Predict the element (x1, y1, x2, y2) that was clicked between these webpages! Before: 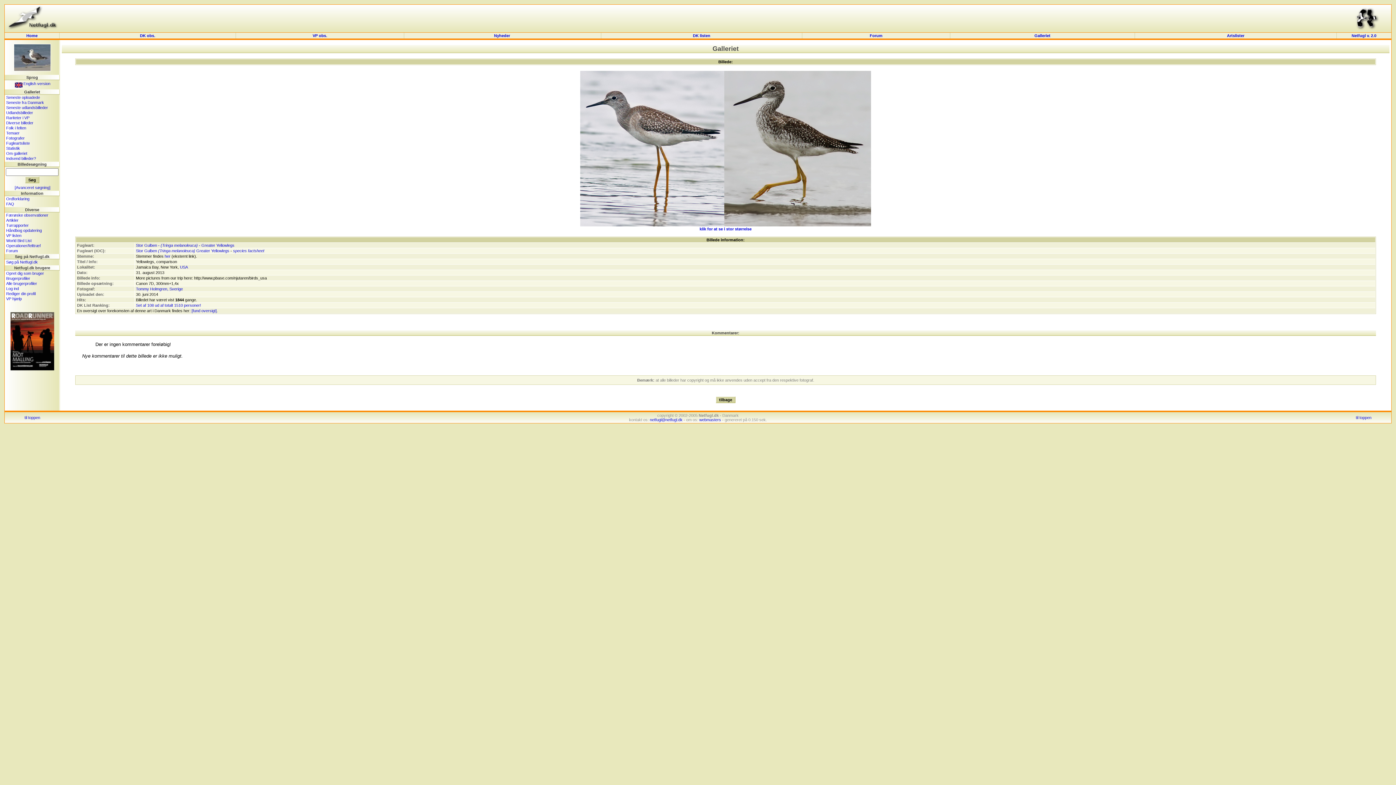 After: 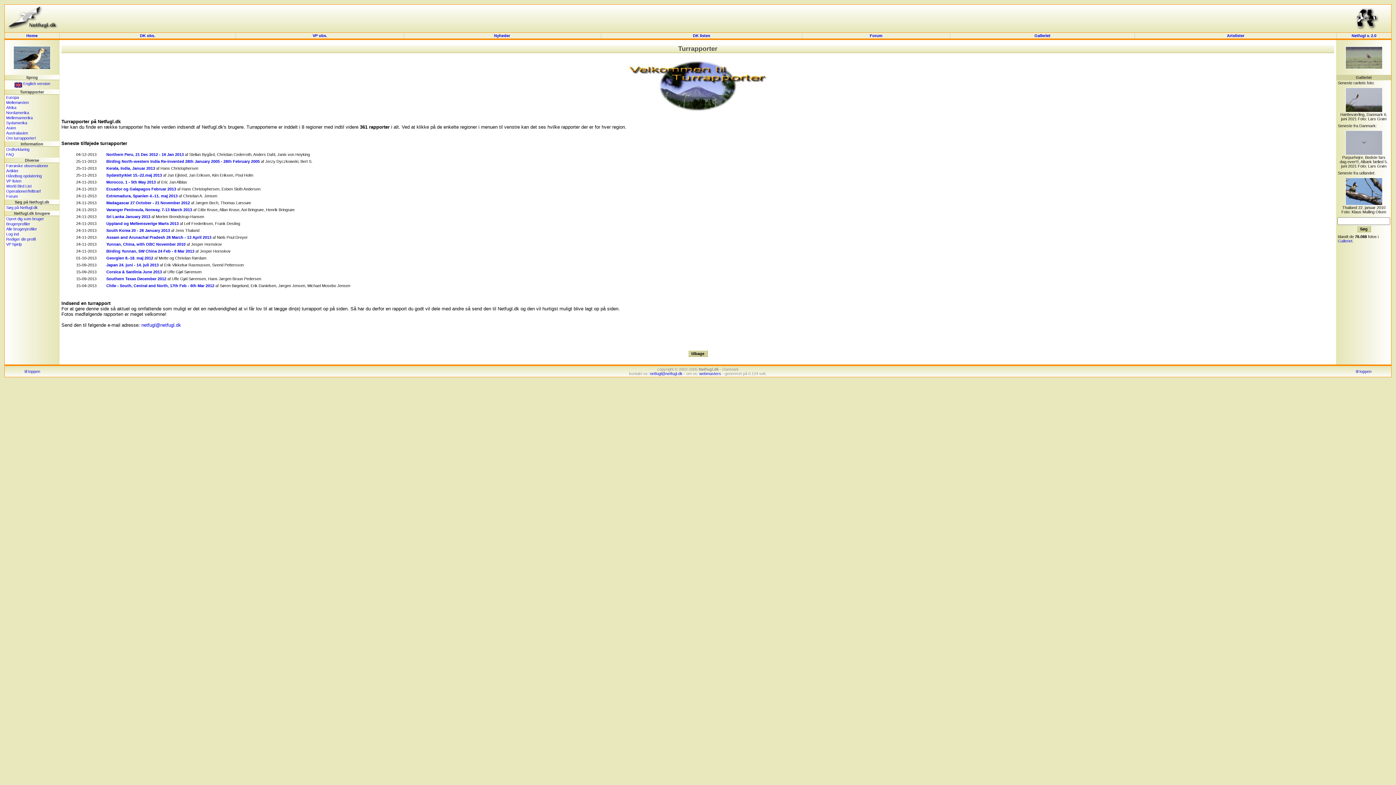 Action: bbox: (6, 223, 28, 227) label: Turrapporter